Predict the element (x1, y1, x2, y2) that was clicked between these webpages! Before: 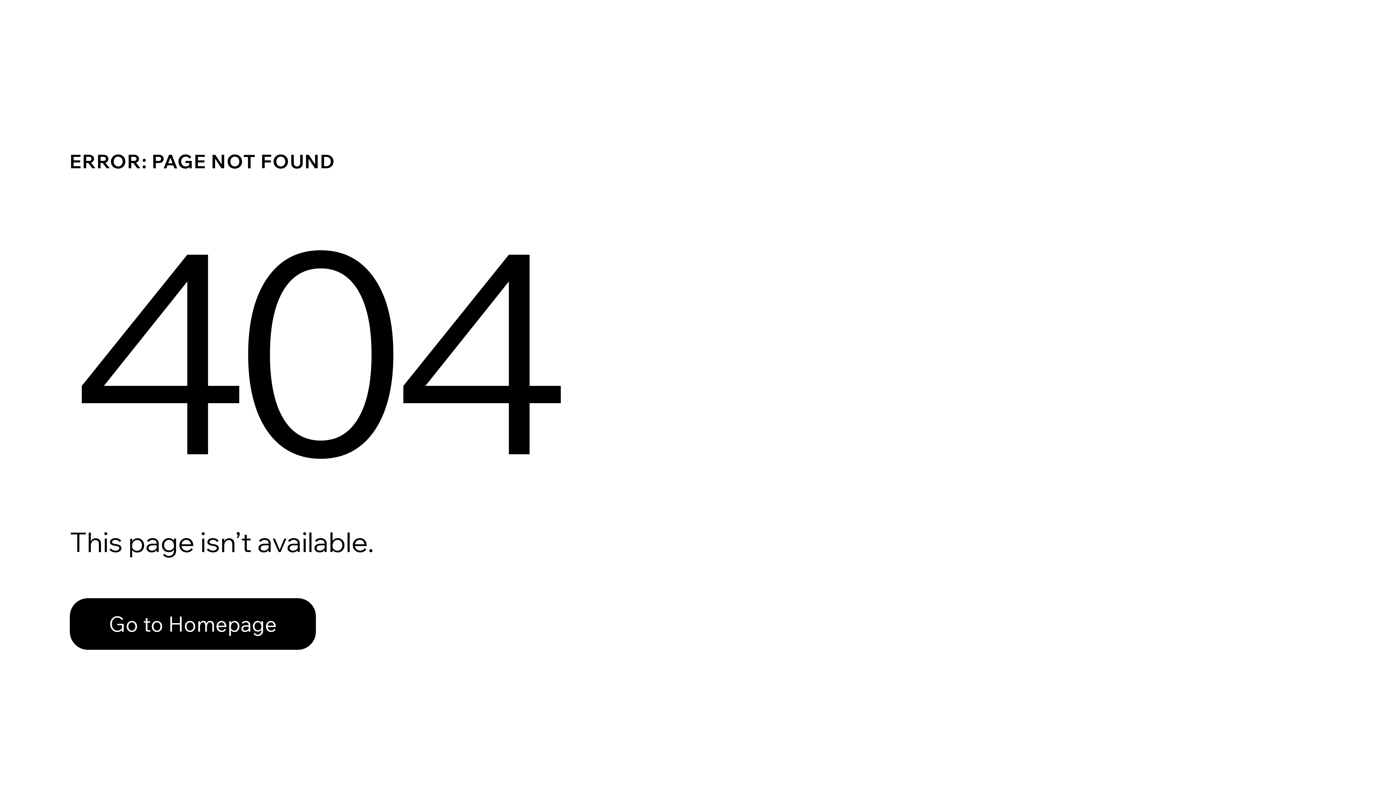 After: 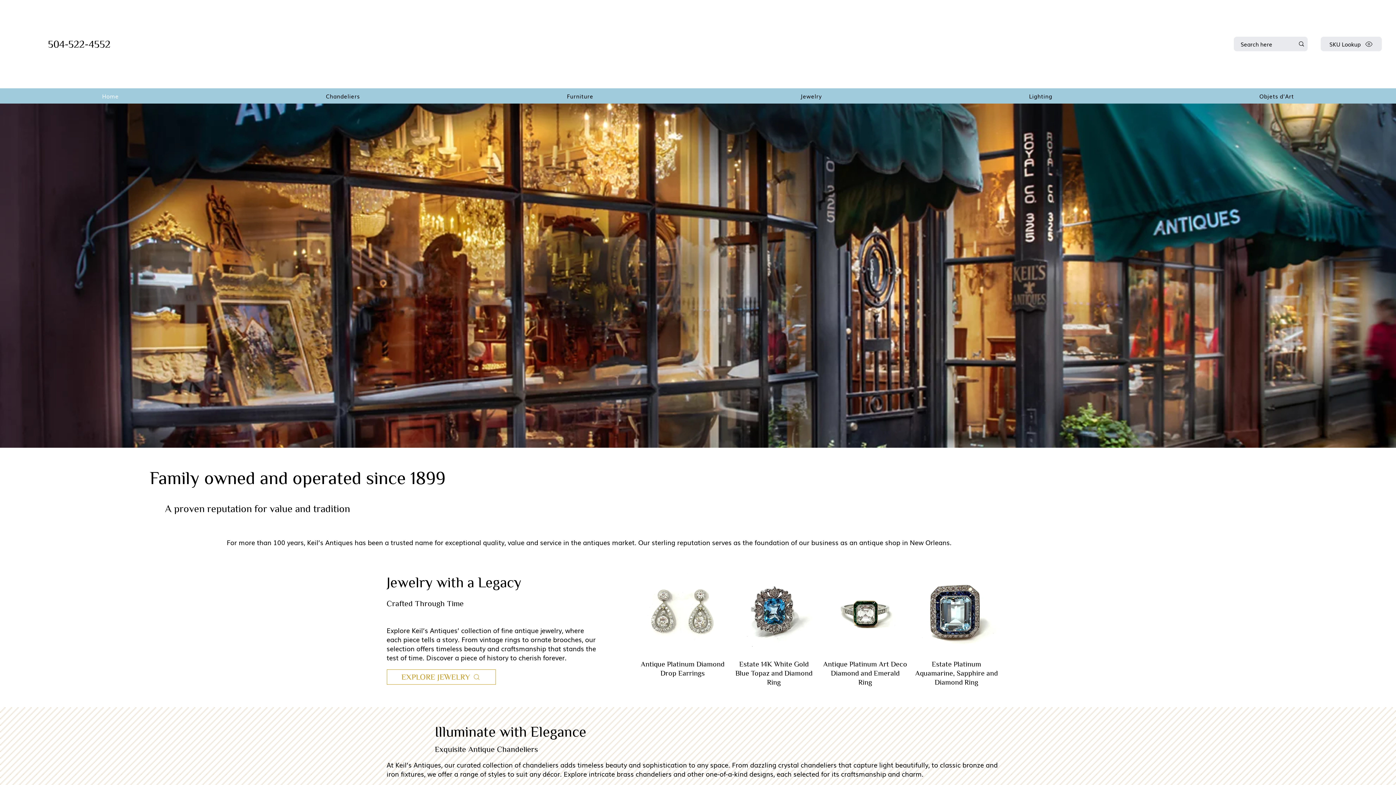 Action: bbox: (69, 582, 768, 659) label: Go to Homepage